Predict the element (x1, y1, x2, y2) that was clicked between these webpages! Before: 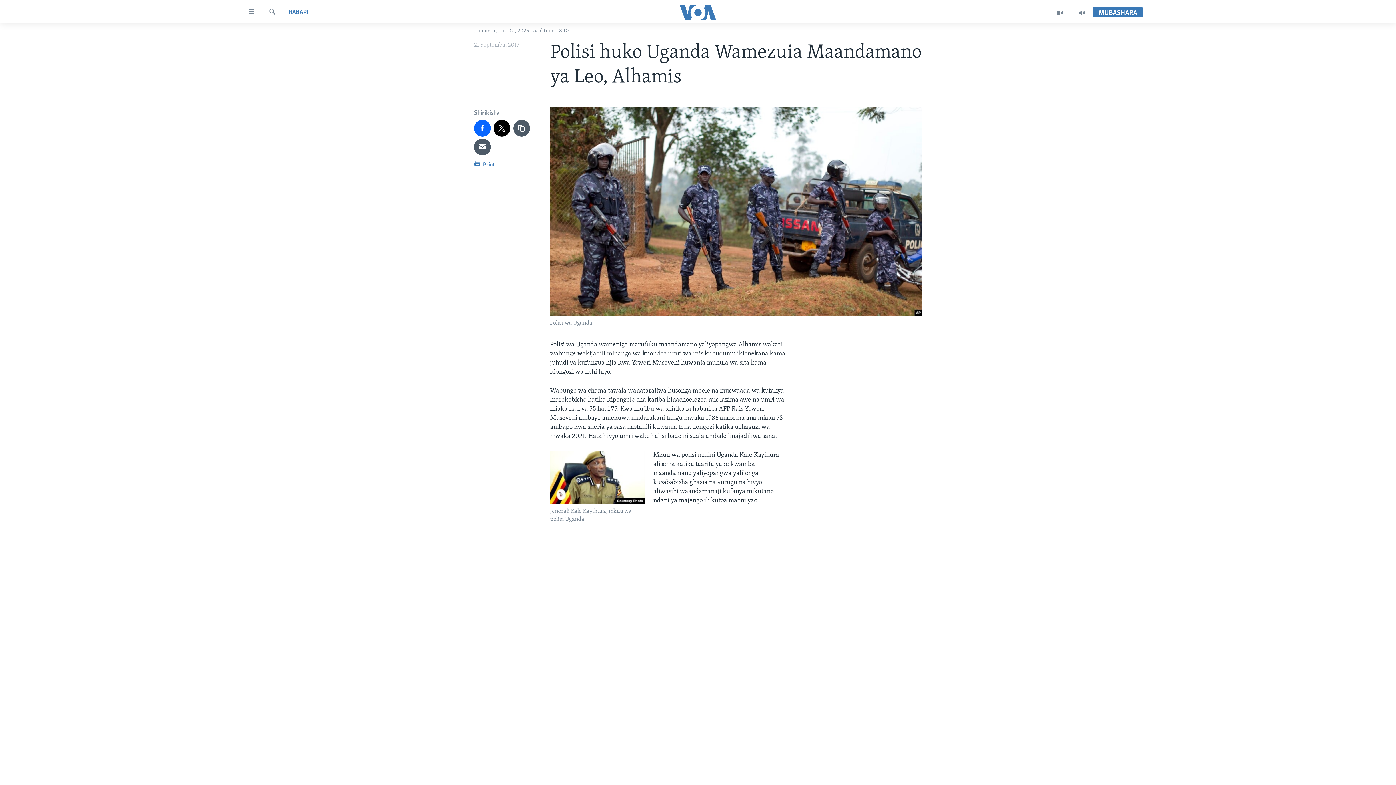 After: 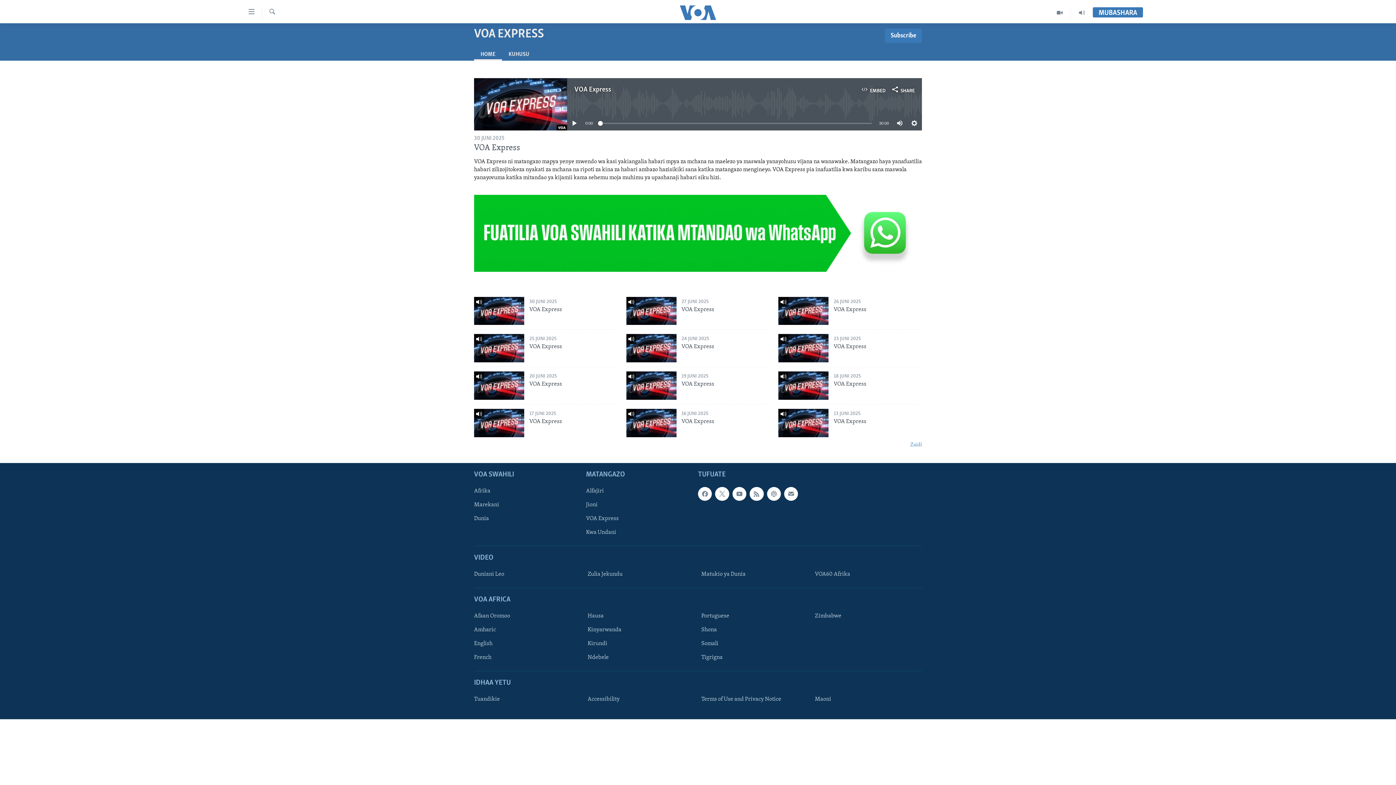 Action: label: VOA Express bbox: (698, 620, 698, 628)